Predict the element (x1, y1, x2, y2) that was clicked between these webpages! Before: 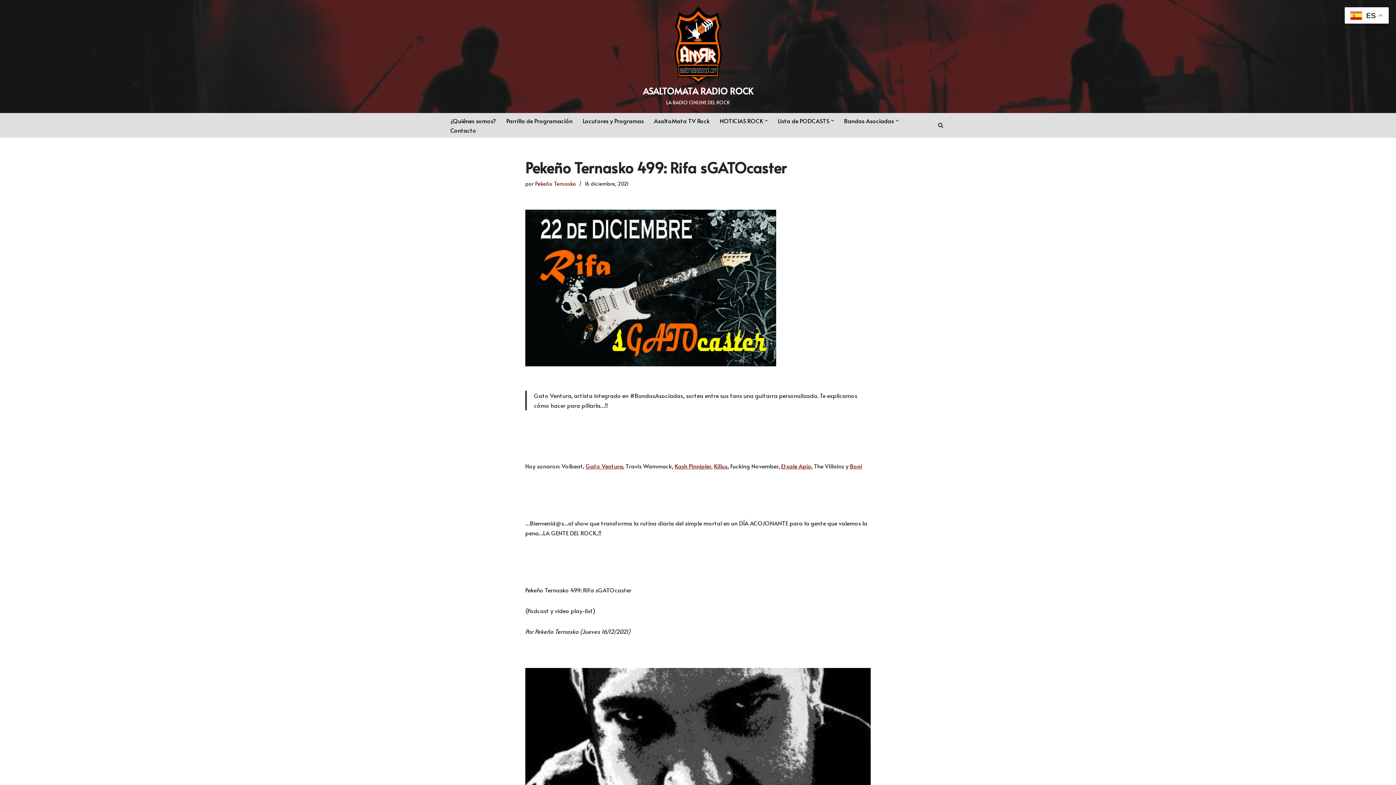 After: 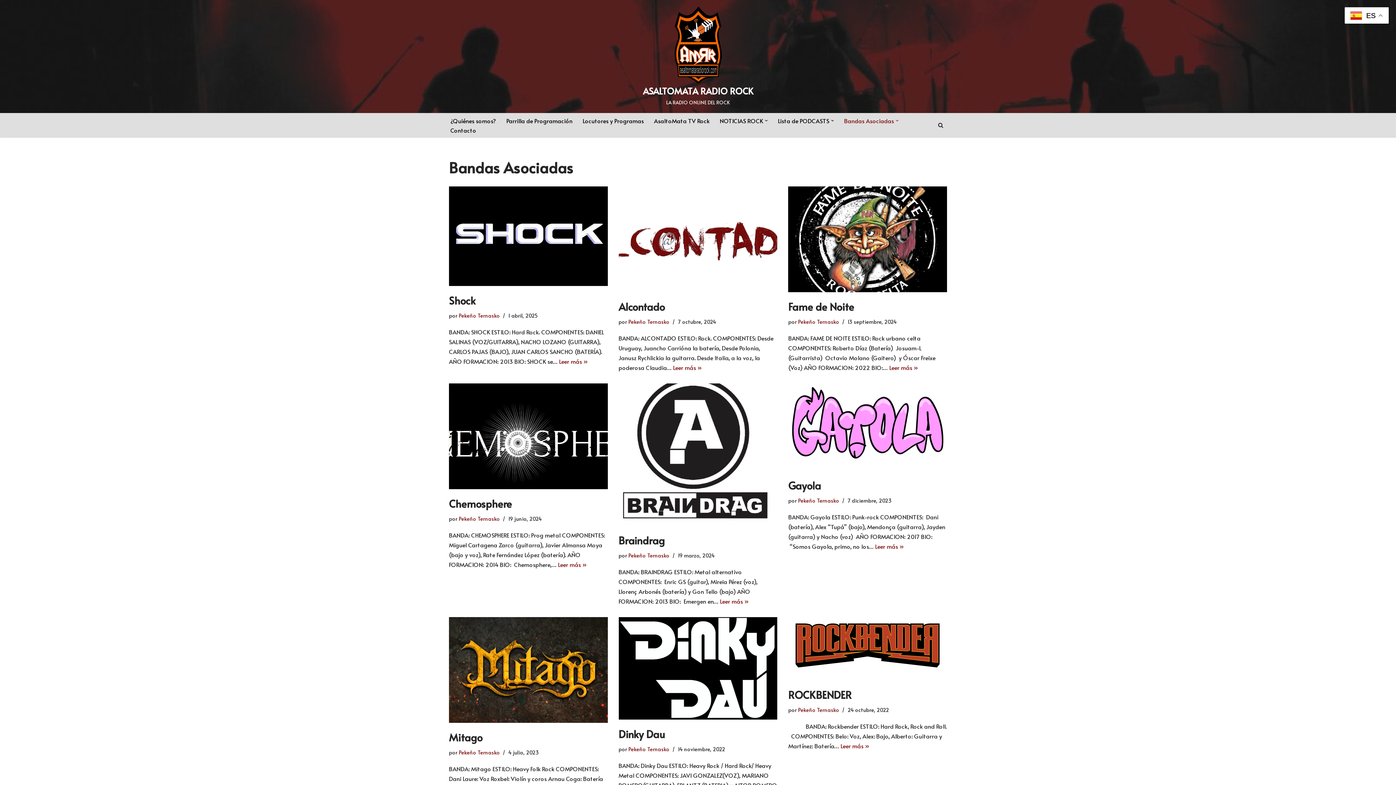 Action: bbox: (844, 115, 894, 125) label: Bandas Asociadas